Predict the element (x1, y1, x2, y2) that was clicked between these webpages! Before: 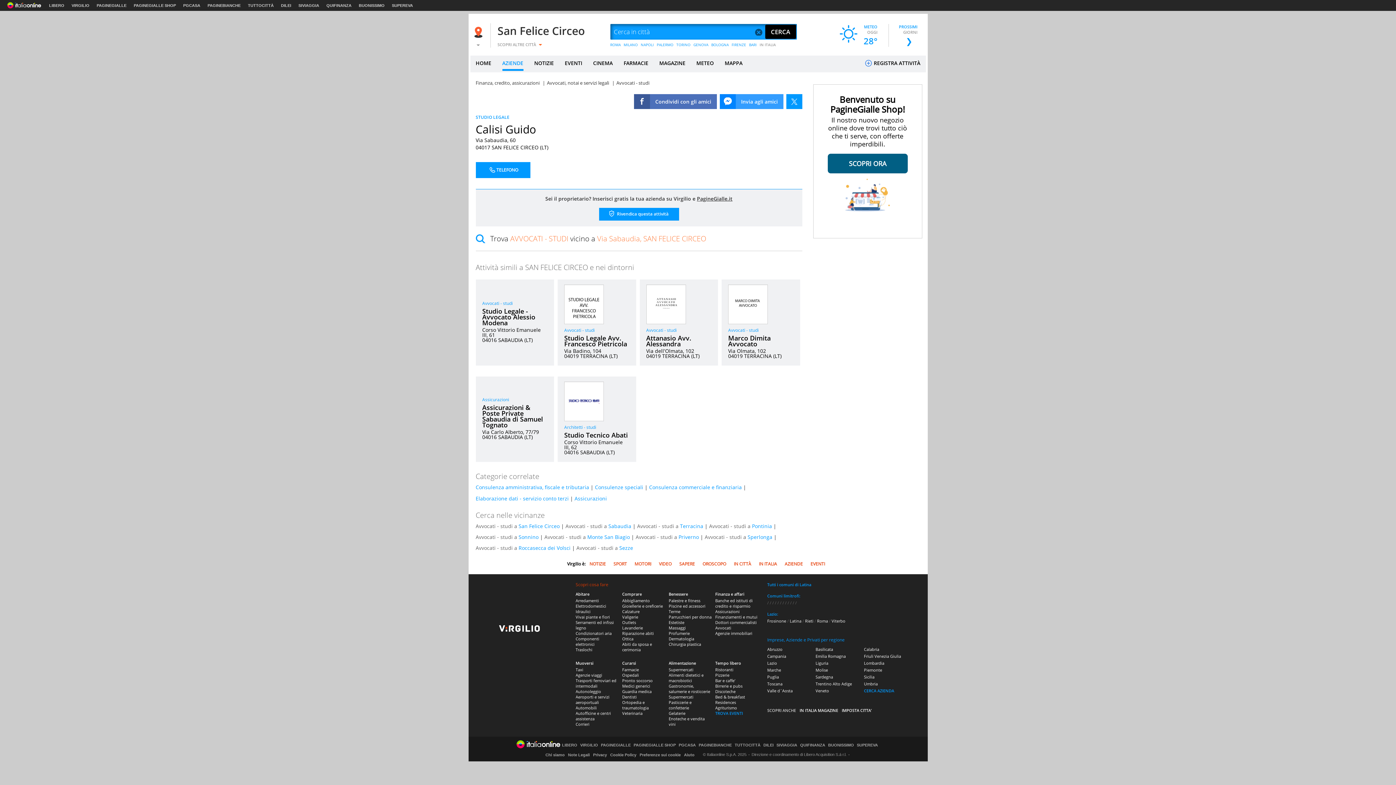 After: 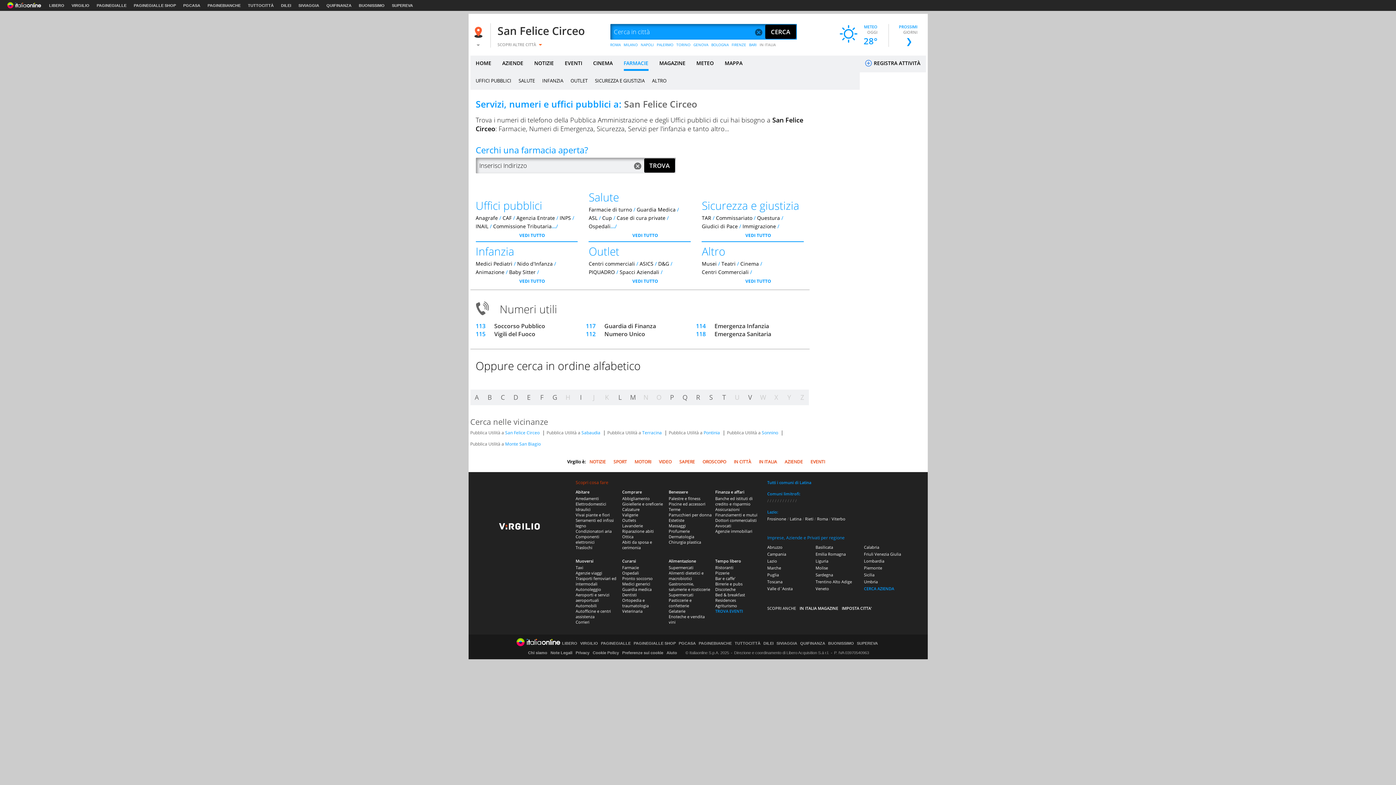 Action: label: FARMACIE bbox: (623, 55, 648, 70)